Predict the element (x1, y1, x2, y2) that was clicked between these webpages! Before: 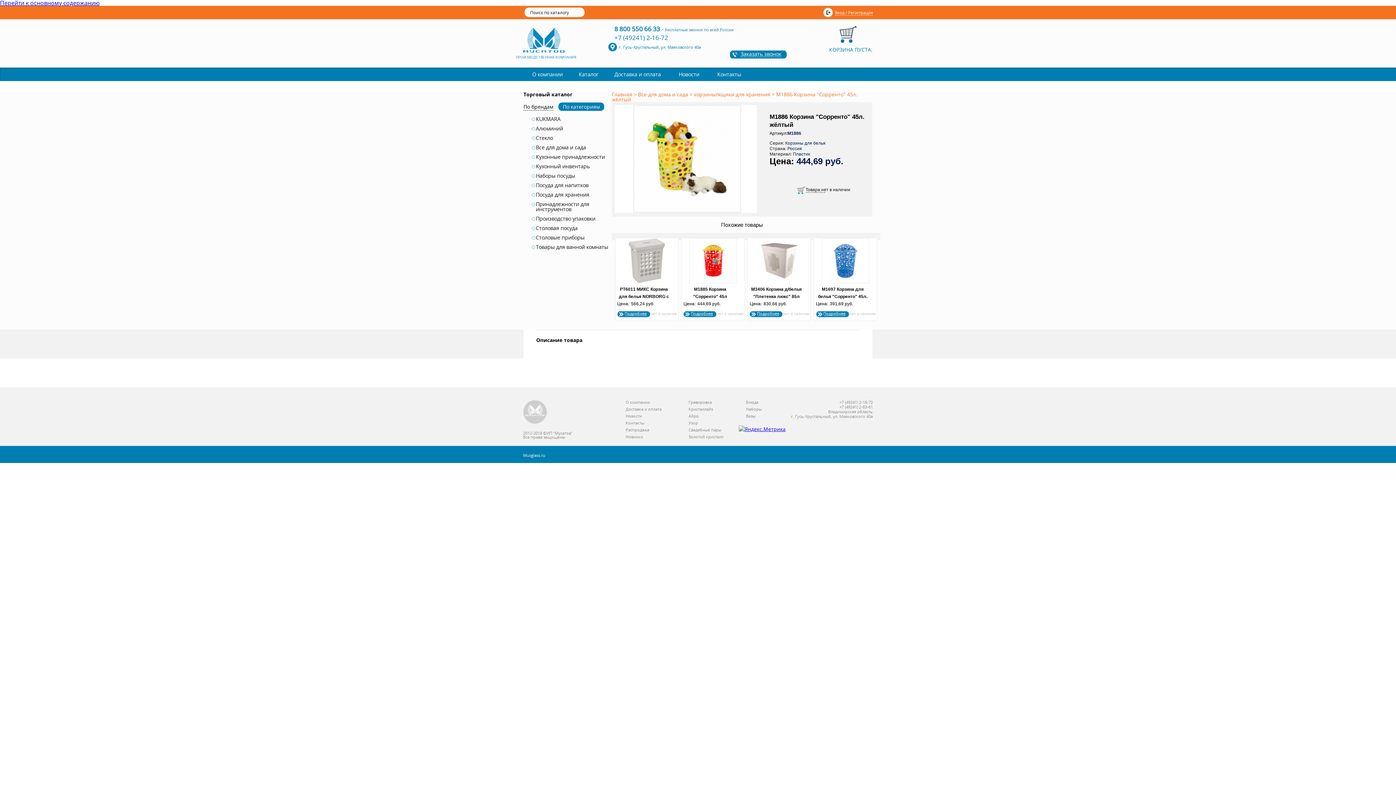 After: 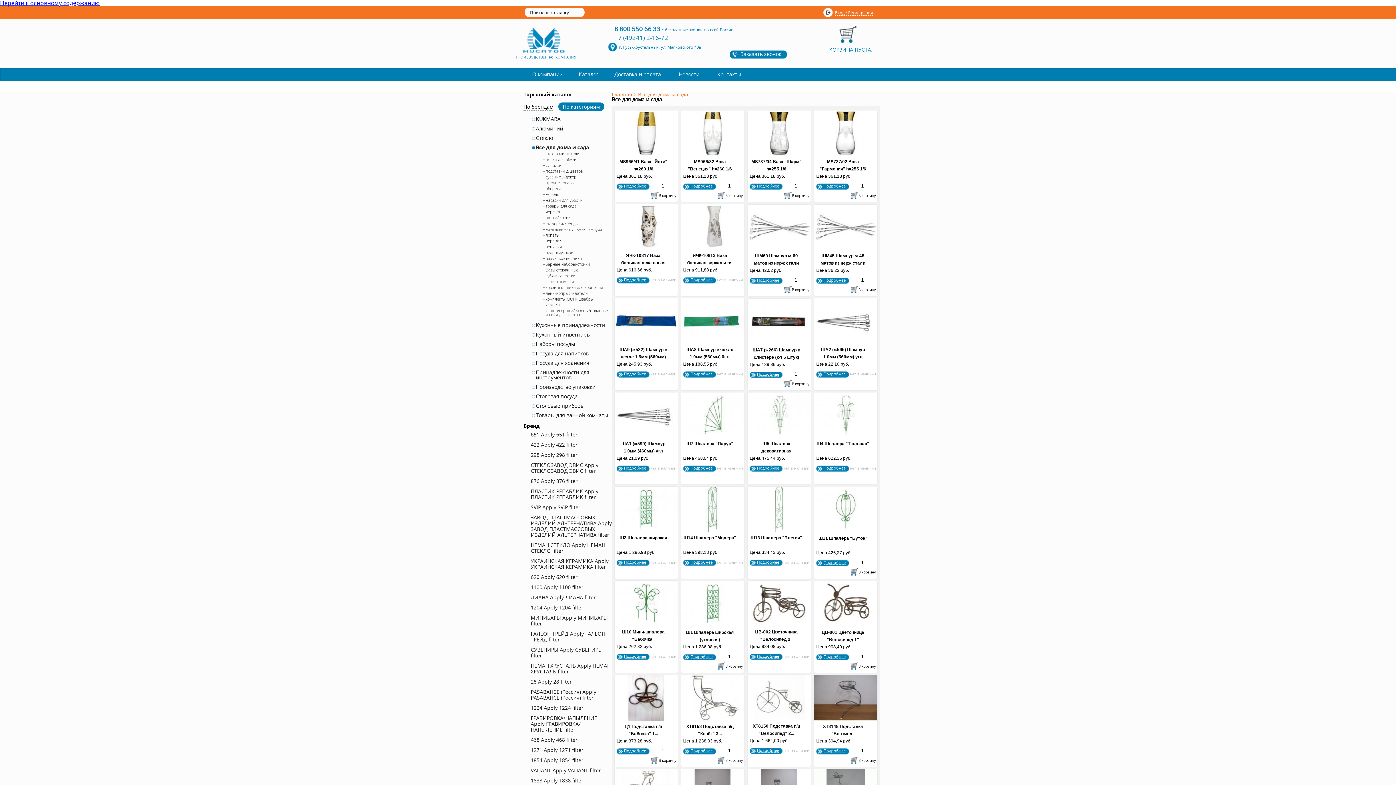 Action: bbox: (530, 145, 612, 150) label: Все для дома и сада